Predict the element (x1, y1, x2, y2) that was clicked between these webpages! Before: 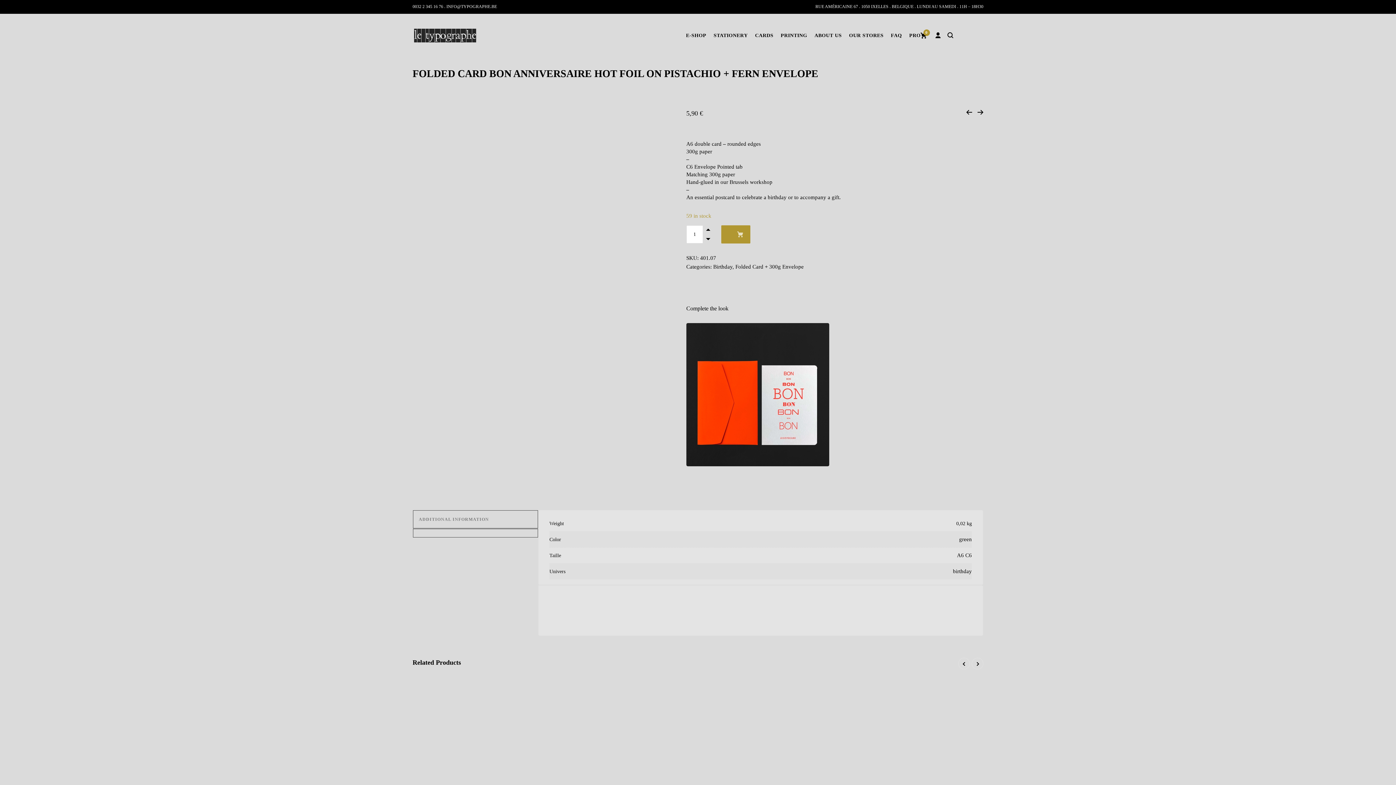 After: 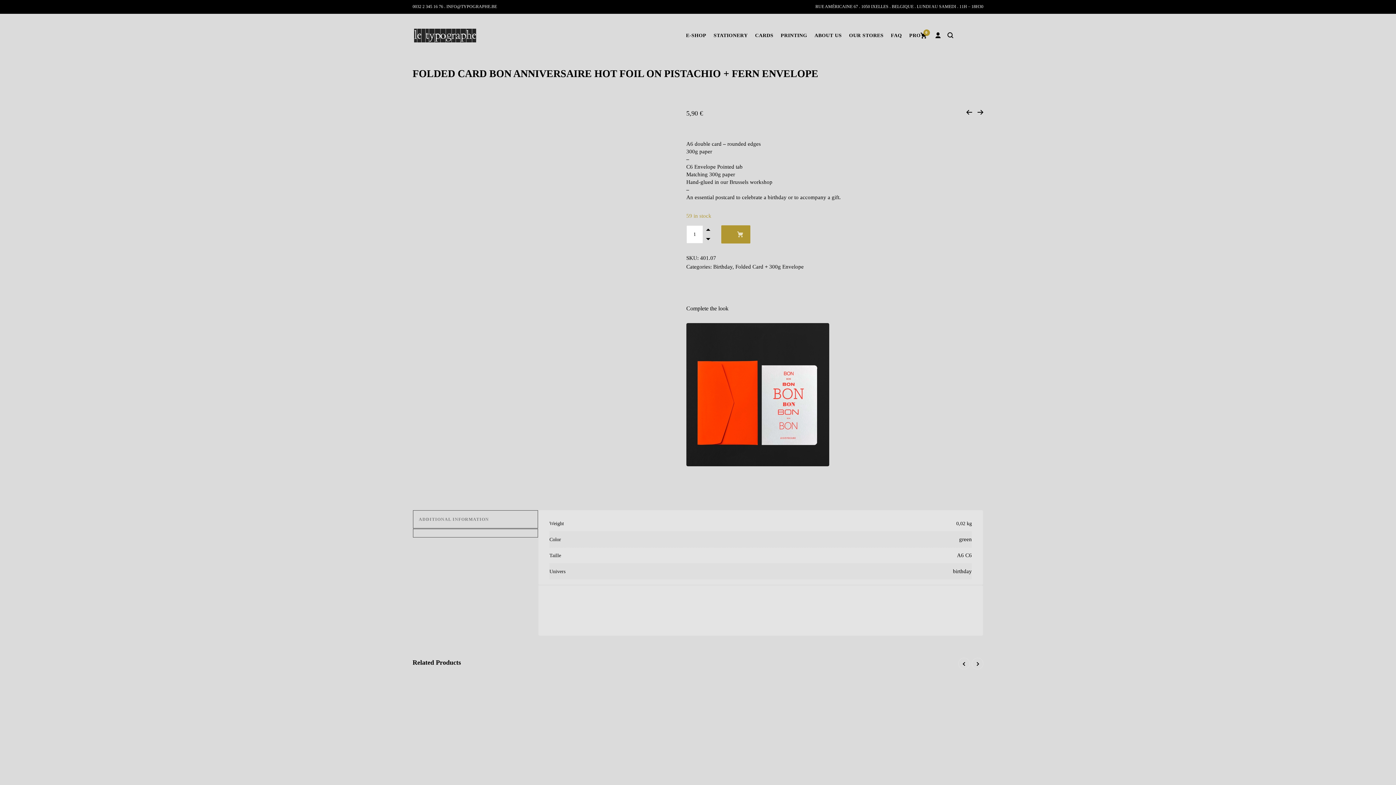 Action: bbox: (703, 234, 714, 243)